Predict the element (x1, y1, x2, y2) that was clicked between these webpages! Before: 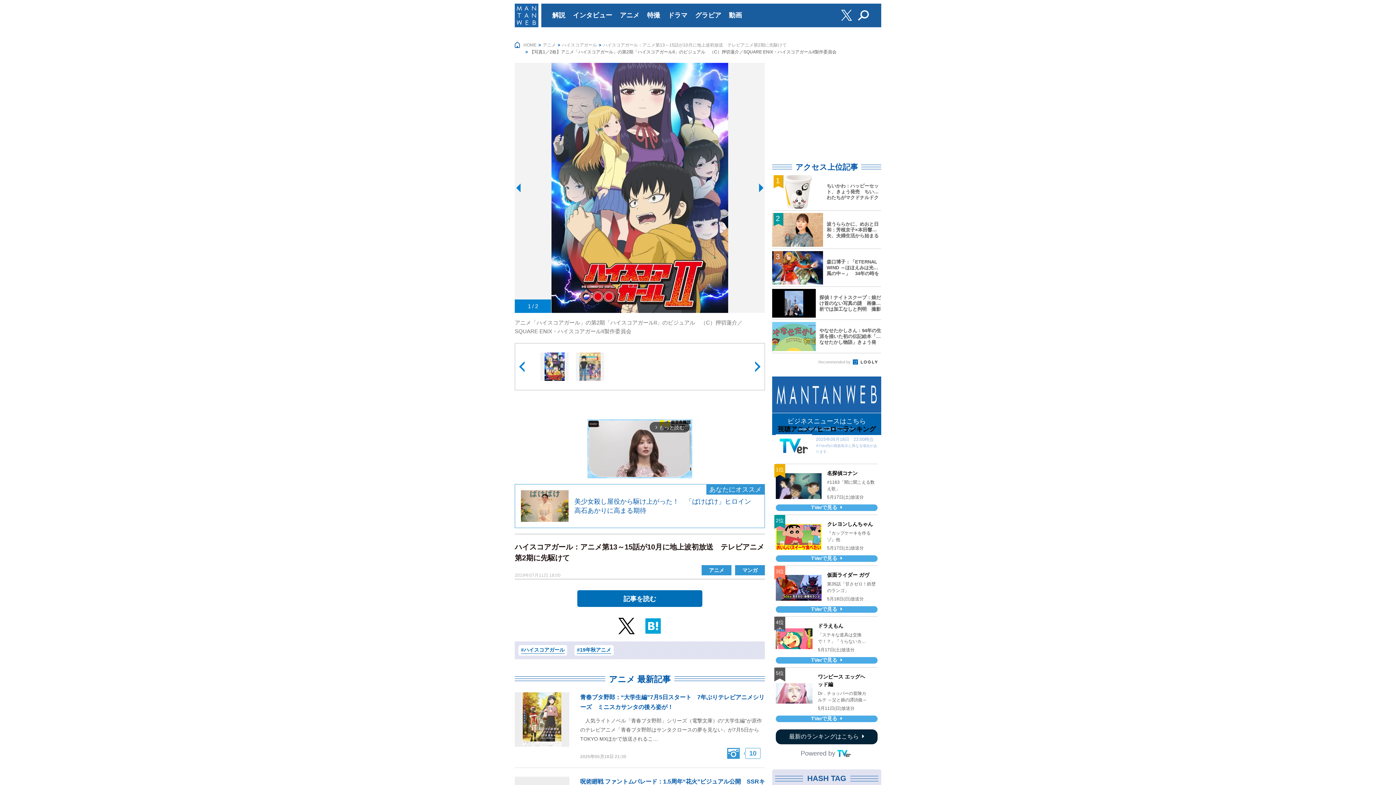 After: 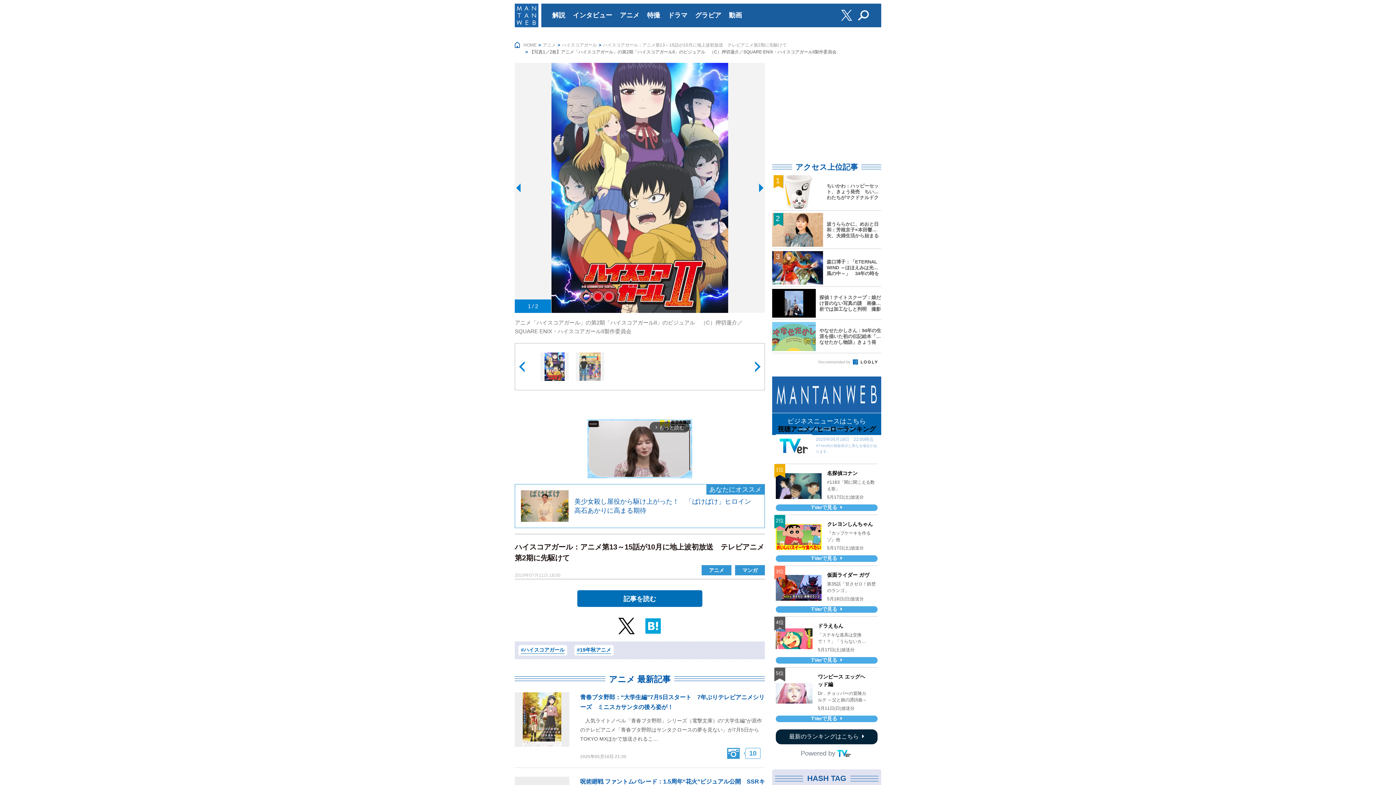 Action: bbox: (776, 423, 877, 458) label: 視聴アニメ／ヒーローランキング

2025年05月18日　22:00時点

※TVer内の画面表示と異なる場合があります。